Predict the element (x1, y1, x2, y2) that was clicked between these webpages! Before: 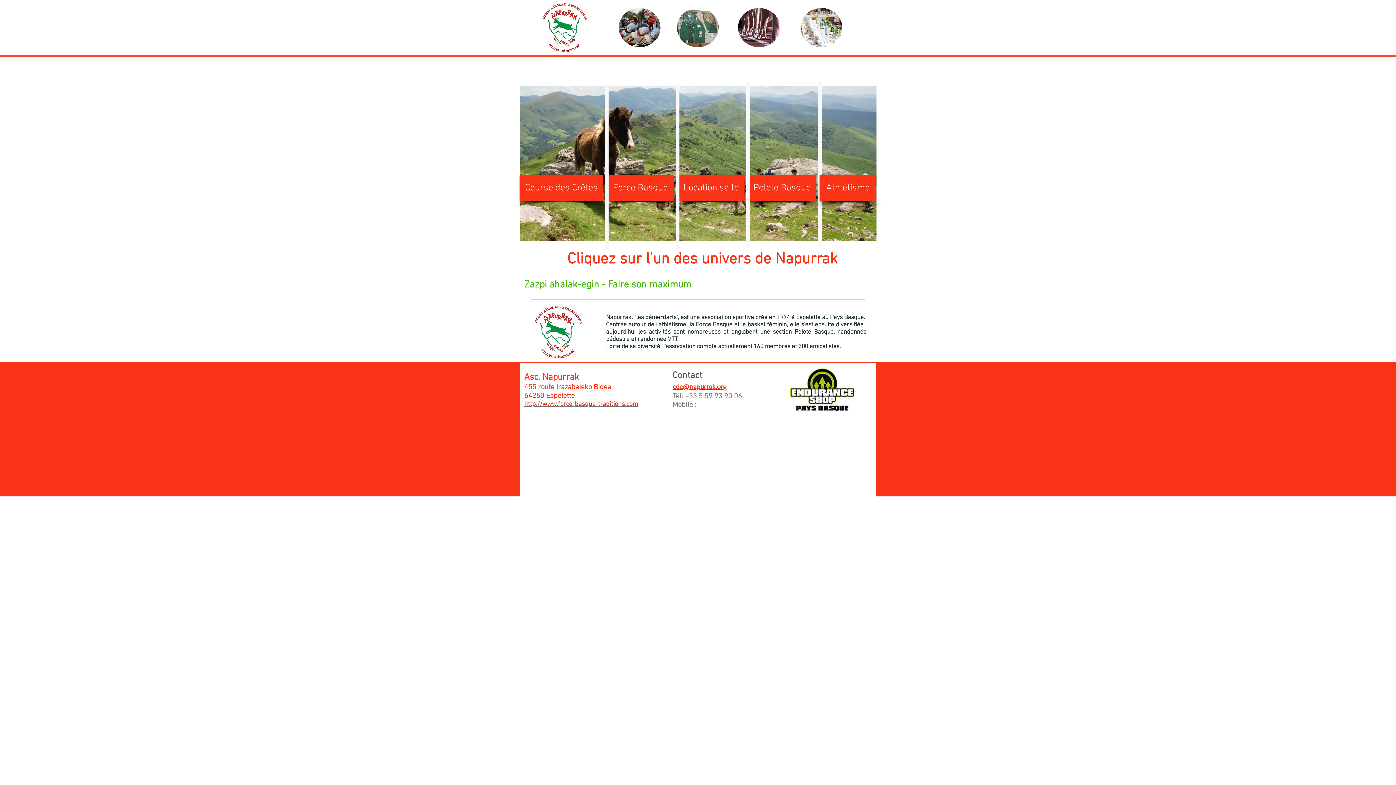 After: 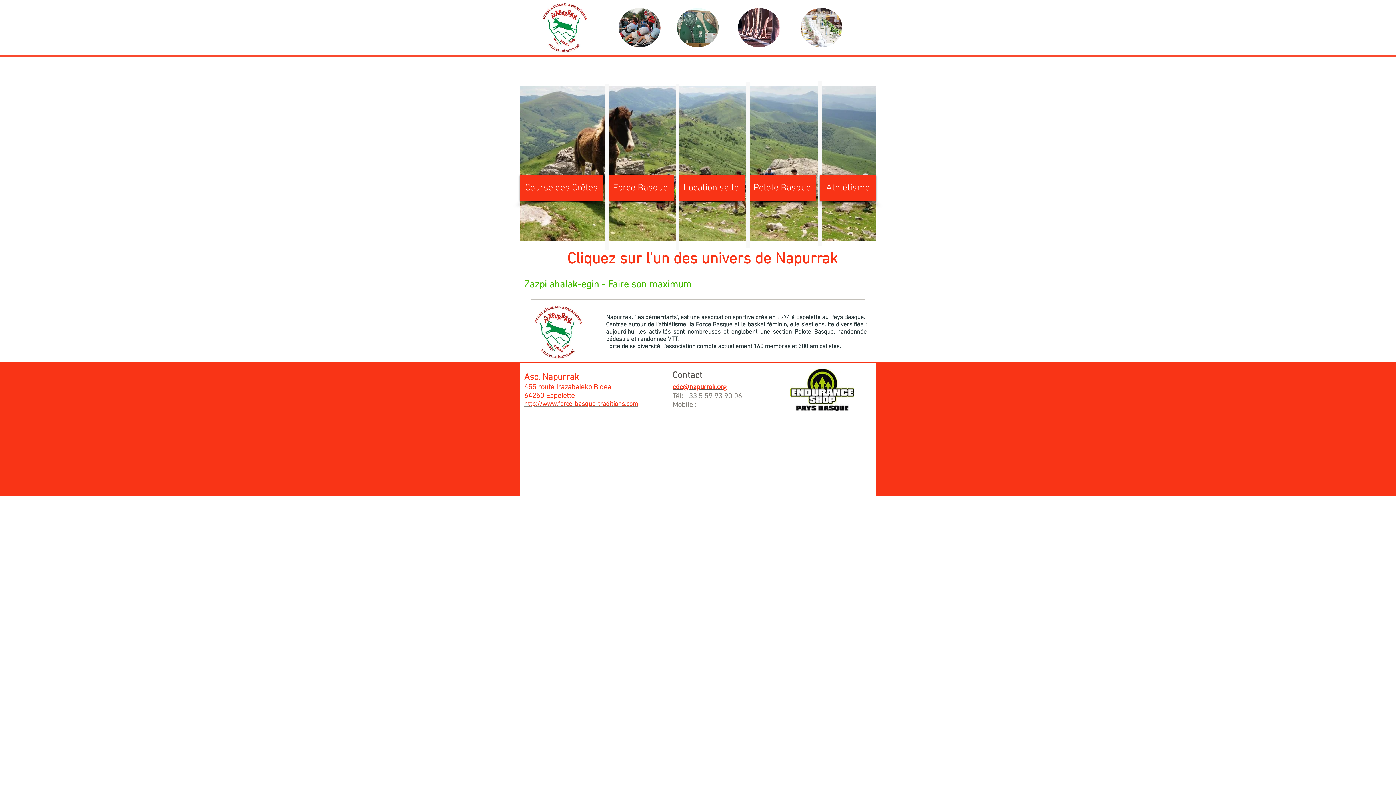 Action: bbox: (672, 381, 726, 392) label: cdc@napurrak.org